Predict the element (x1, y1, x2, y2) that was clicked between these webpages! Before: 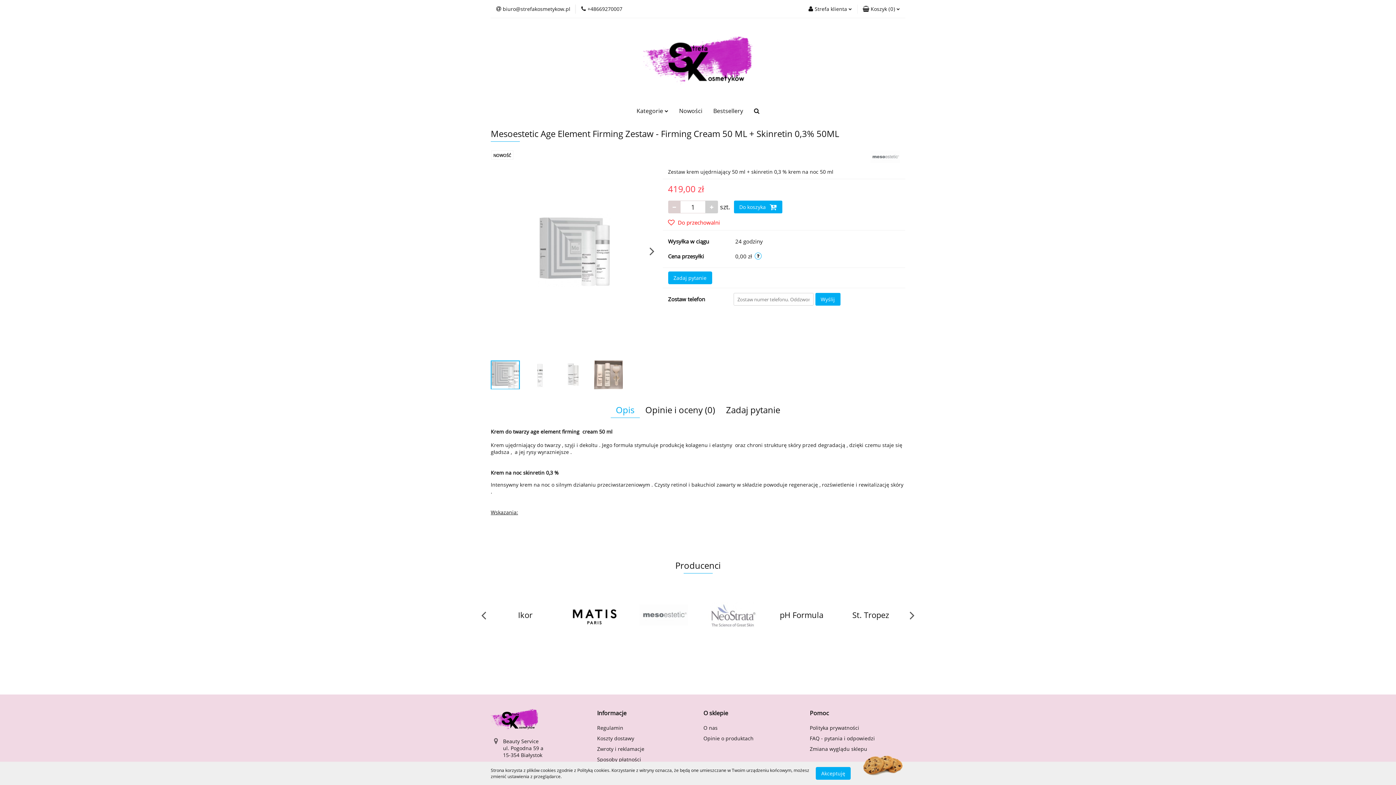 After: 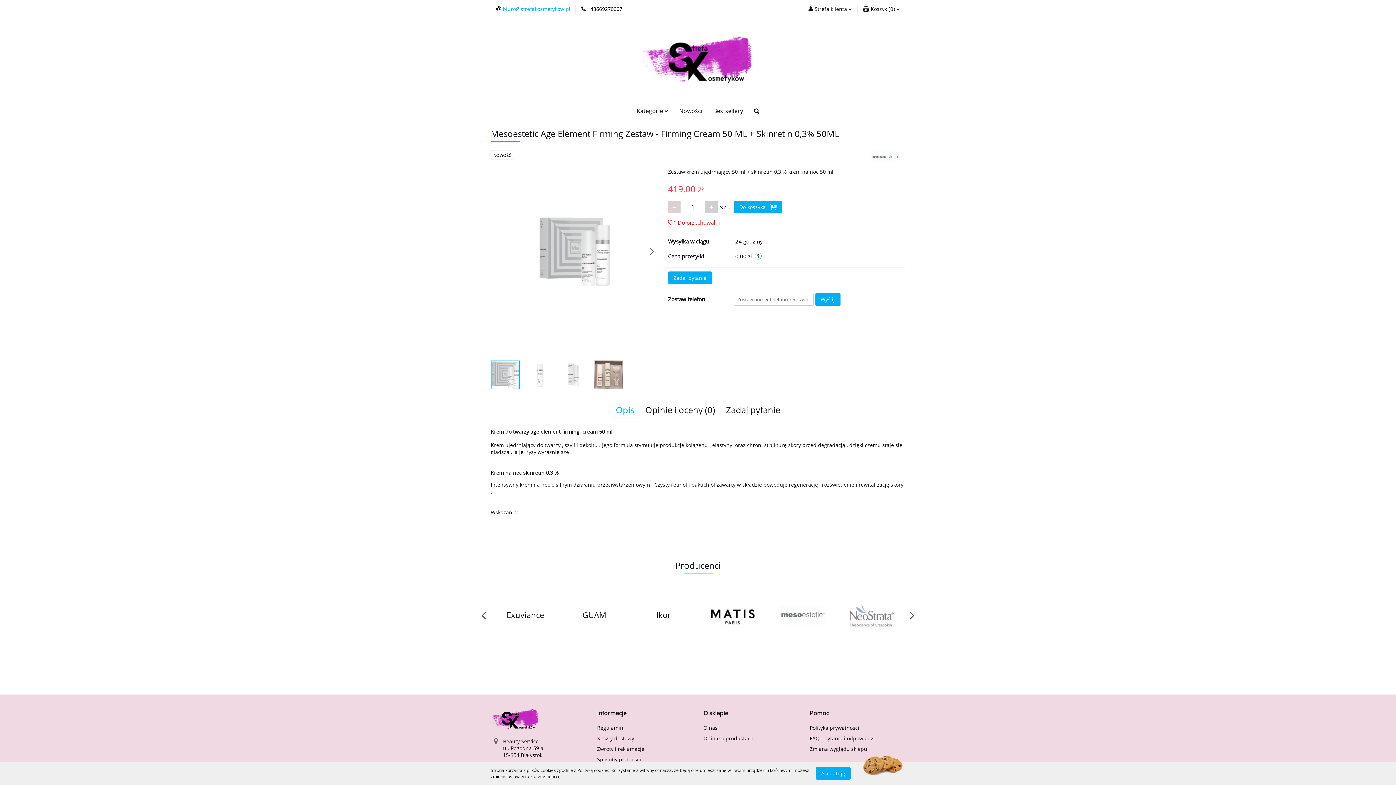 Action: label:  biuro@strefakosmetykow.pl bbox: (496, 5, 570, 12)